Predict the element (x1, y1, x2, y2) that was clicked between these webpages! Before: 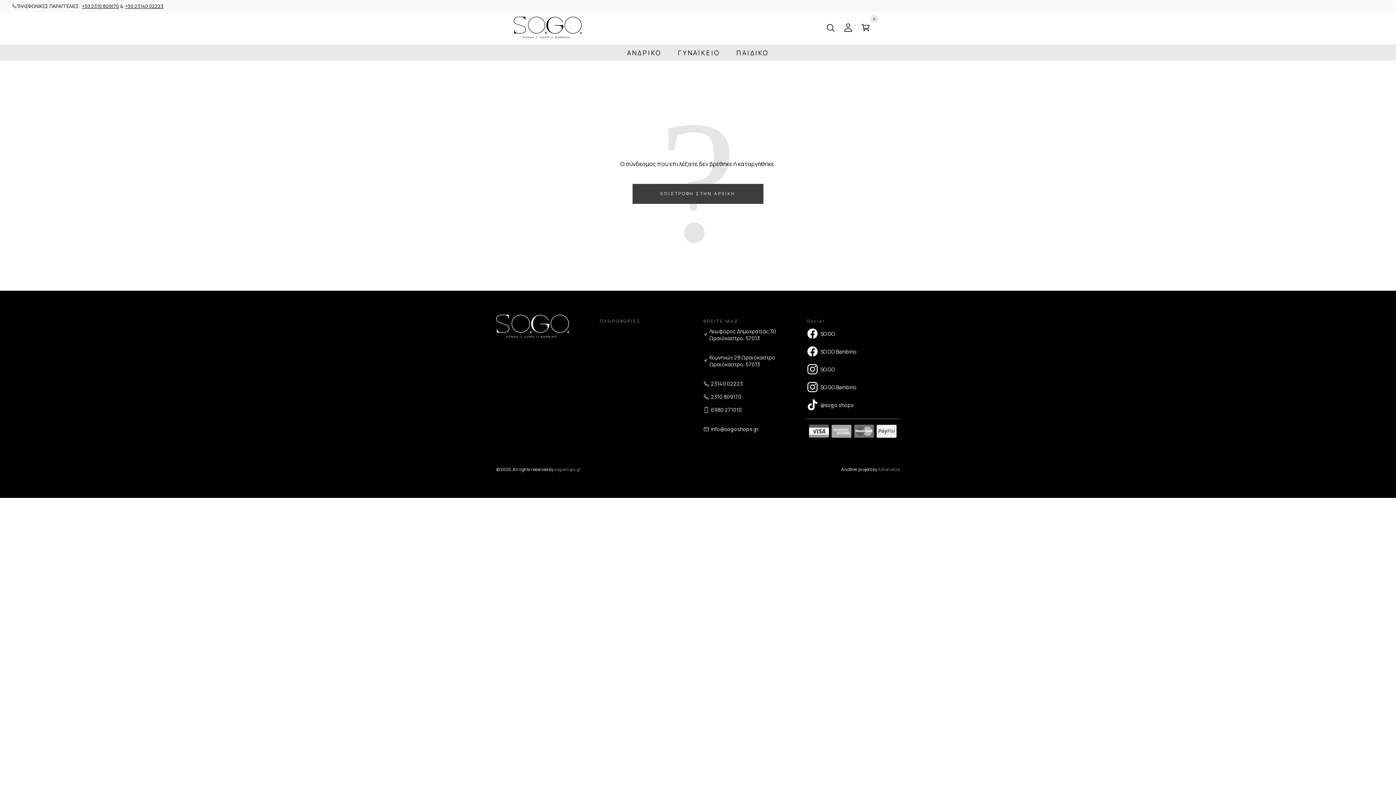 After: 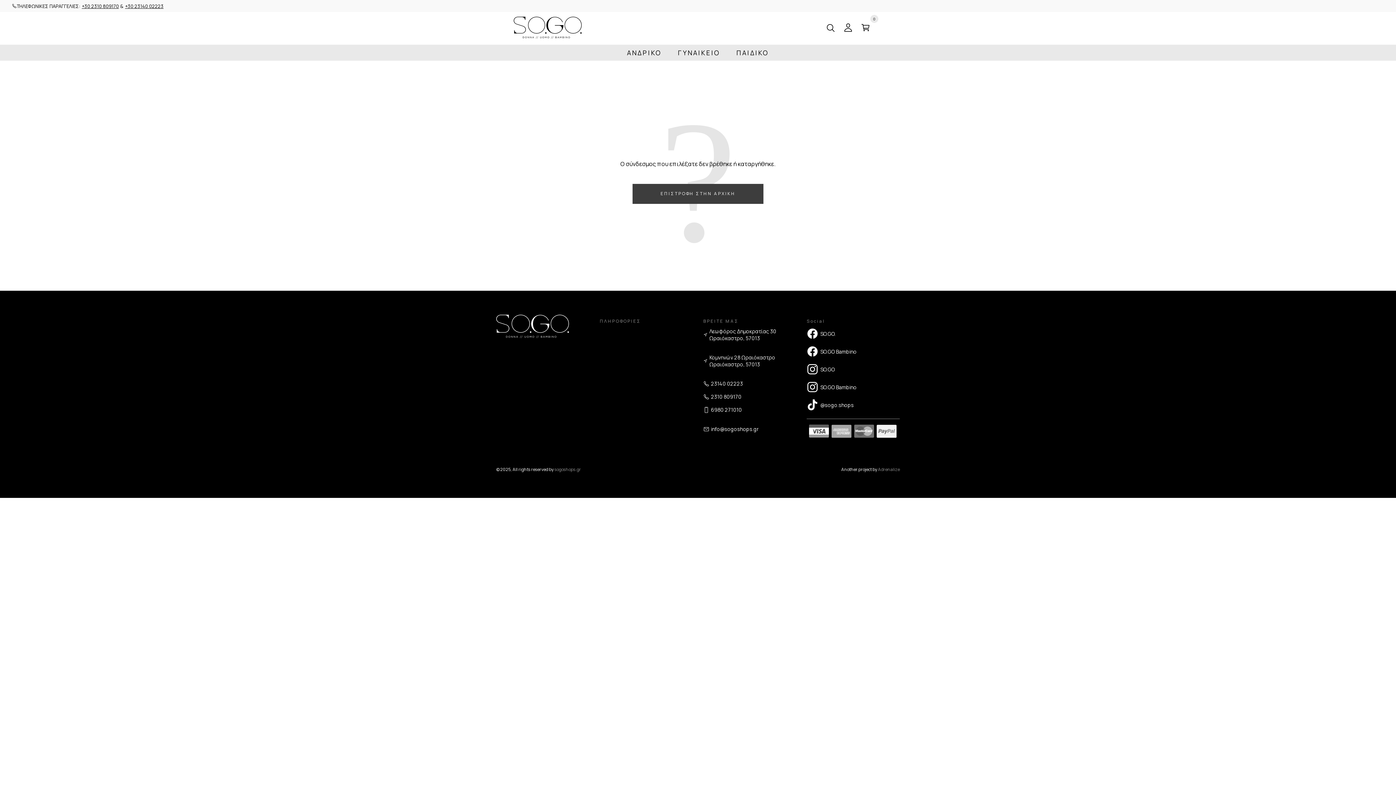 Action: label: SO.GO. bbox: (807, 328, 891, 339)